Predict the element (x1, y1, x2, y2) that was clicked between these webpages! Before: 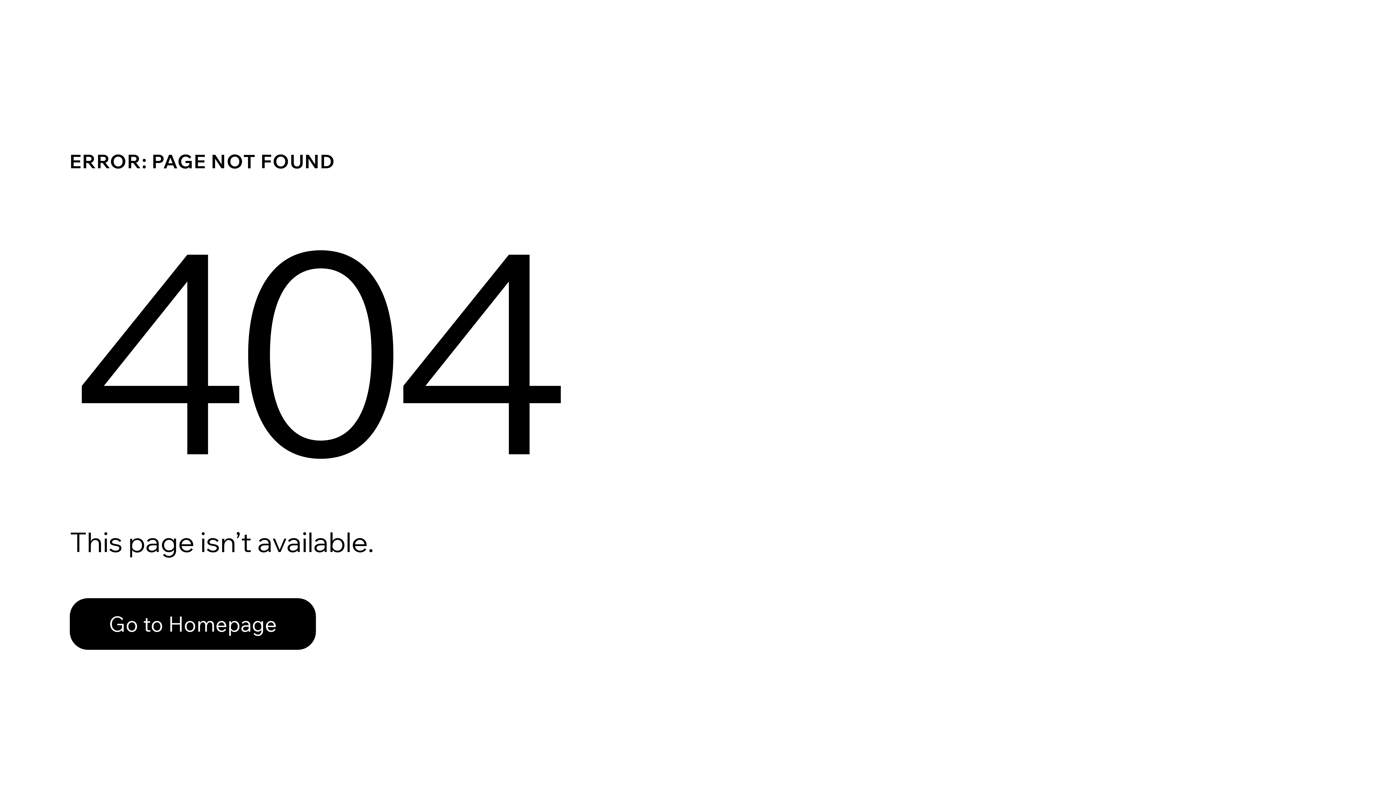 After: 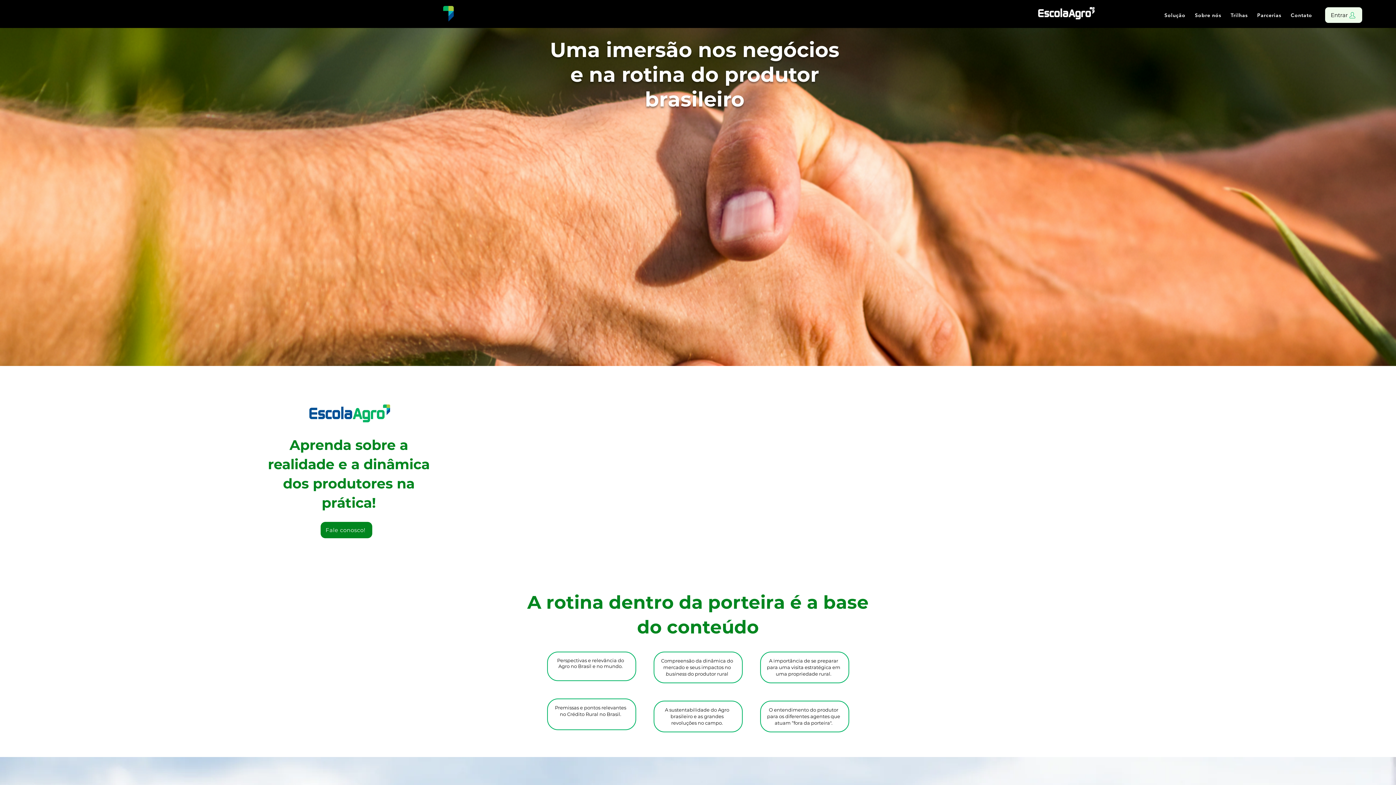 Action: label: Go to Homepage bbox: (69, 582, 768, 659)